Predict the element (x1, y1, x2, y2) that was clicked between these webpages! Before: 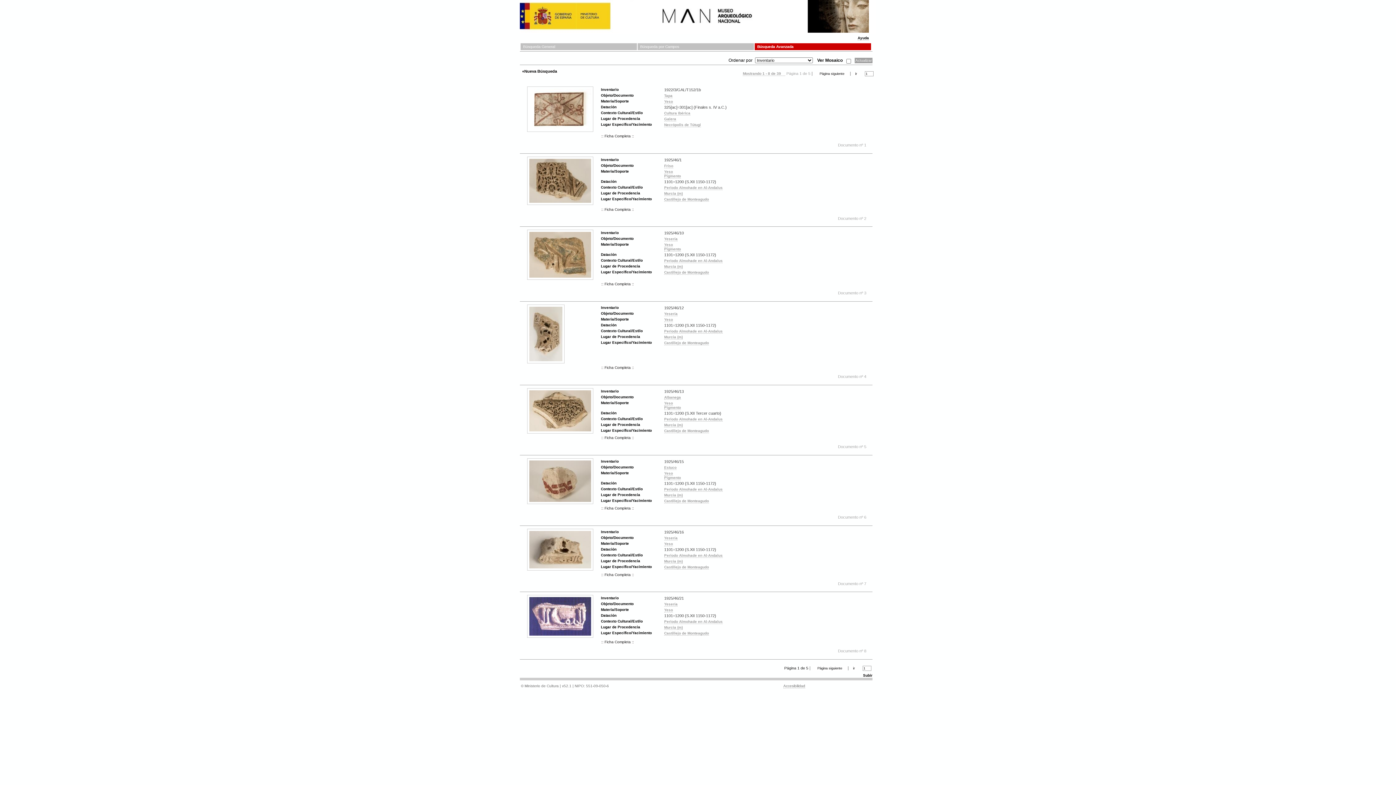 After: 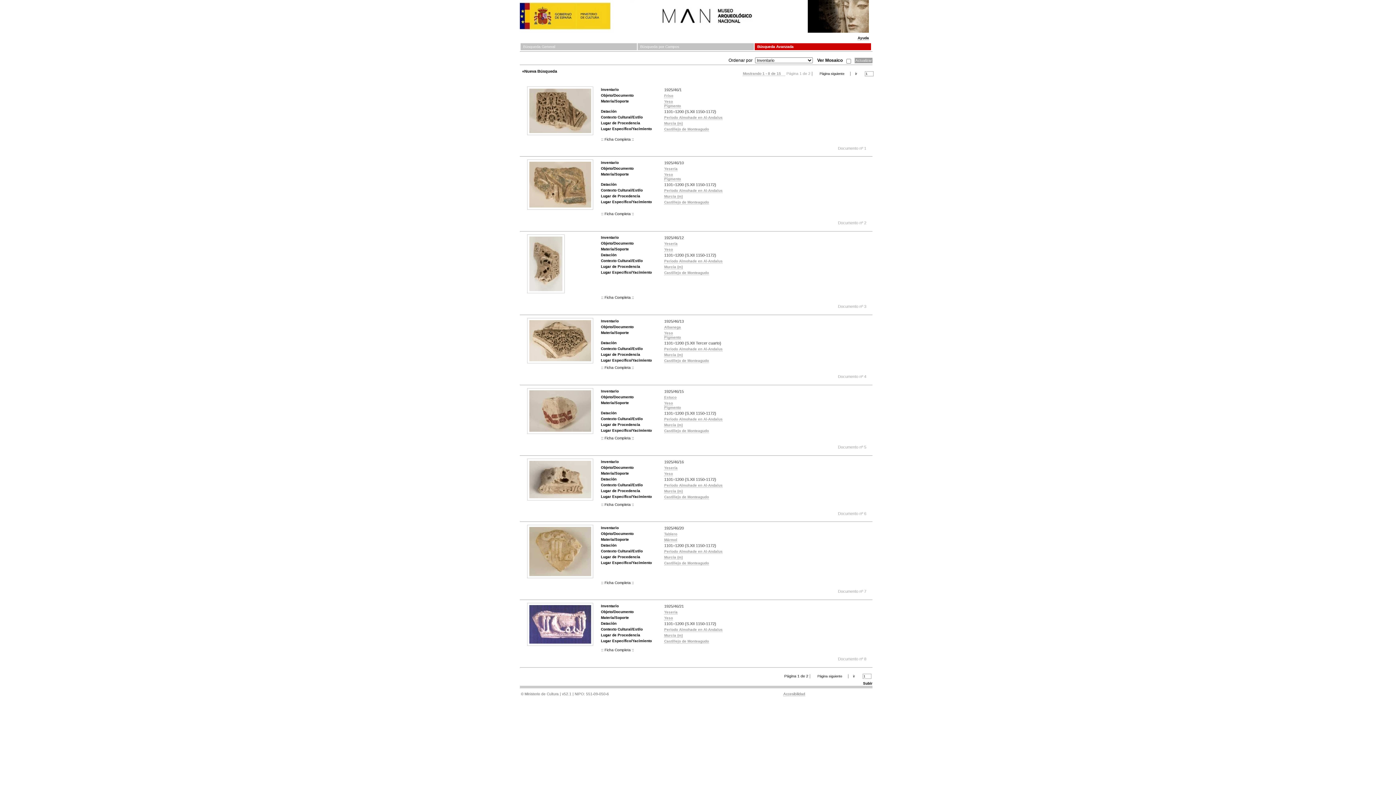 Action: label: Castillejo de Monteagudo bbox: (664, 565, 709, 569)